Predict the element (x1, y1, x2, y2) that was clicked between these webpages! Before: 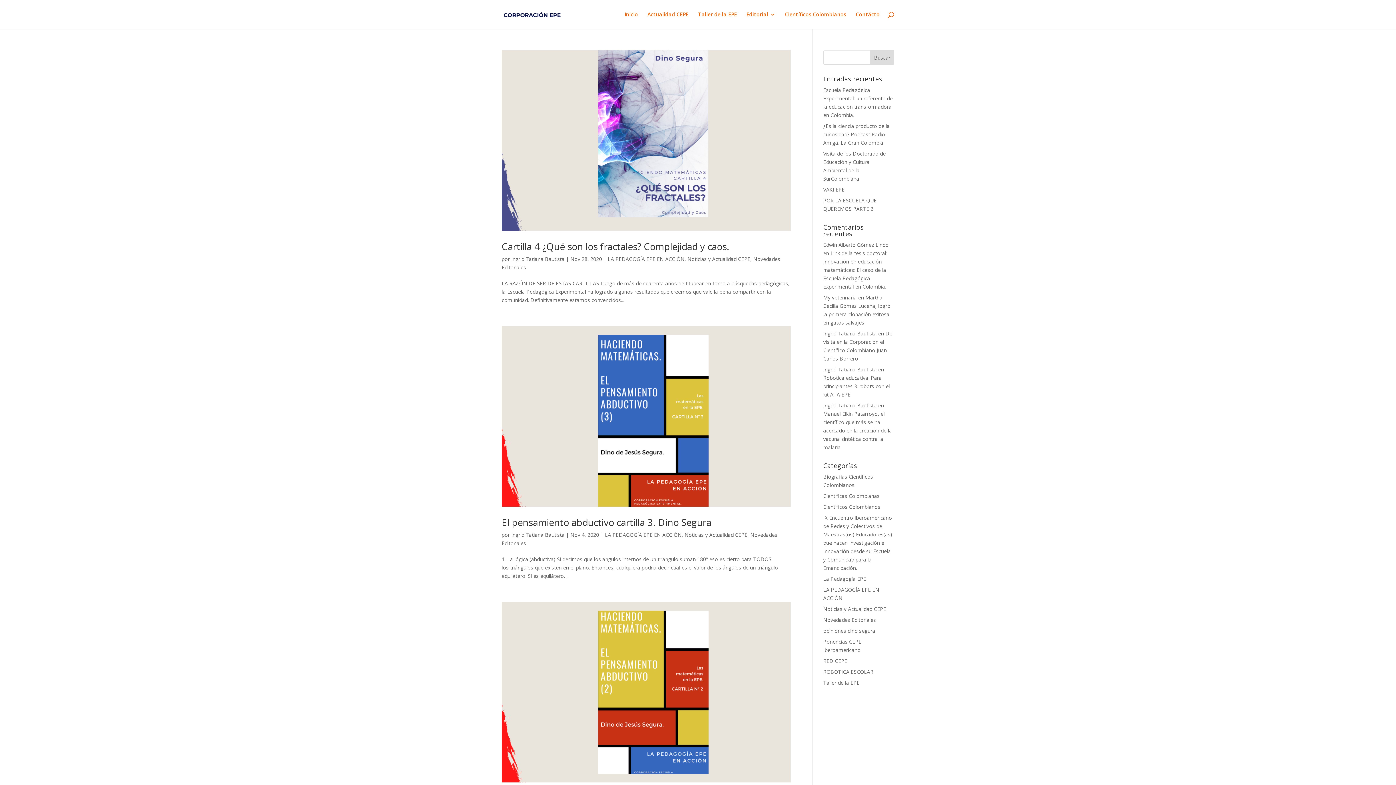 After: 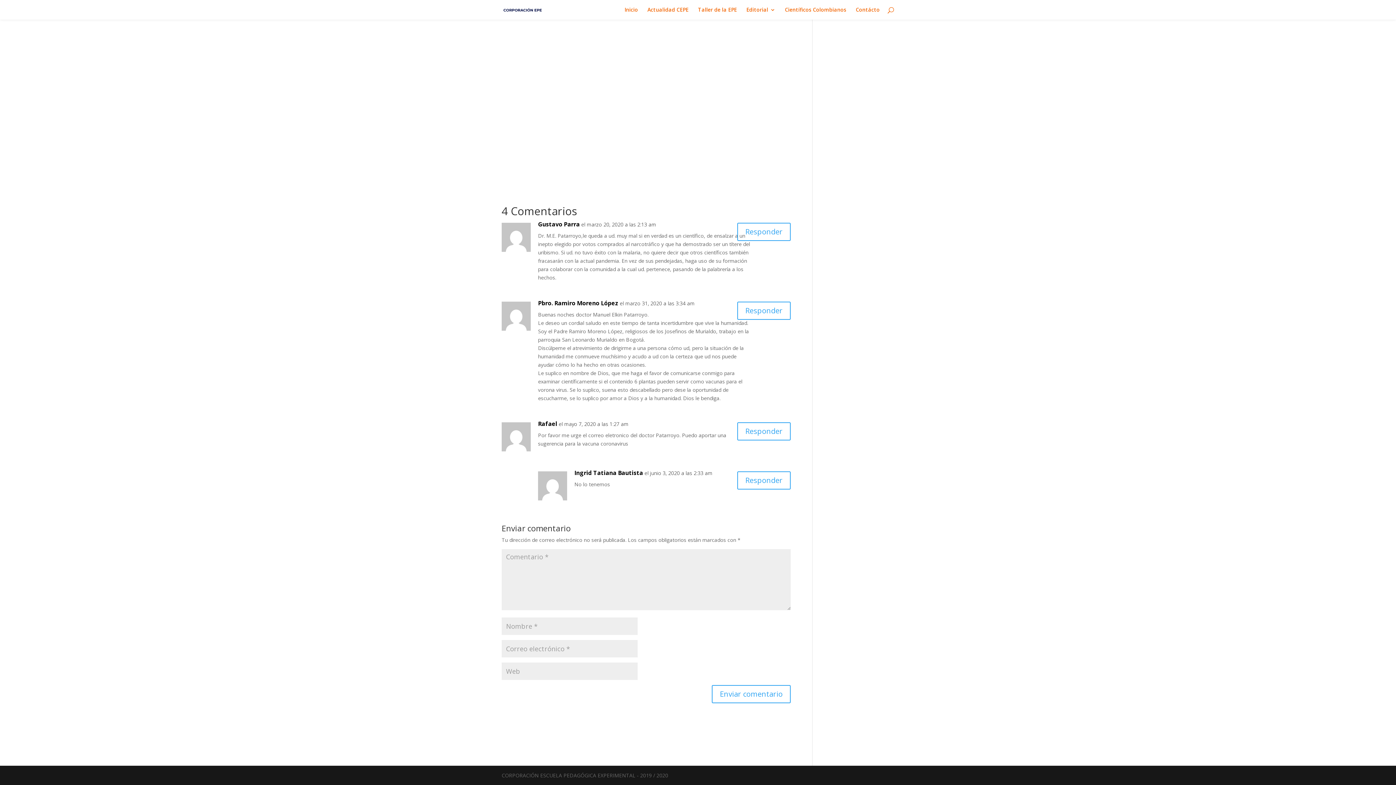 Action: bbox: (823, 410, 892, 450) label: Manuel Elkin Patarroyo, el científico que más se ha acercado en la creación de la vacuna sintética contra la malaria